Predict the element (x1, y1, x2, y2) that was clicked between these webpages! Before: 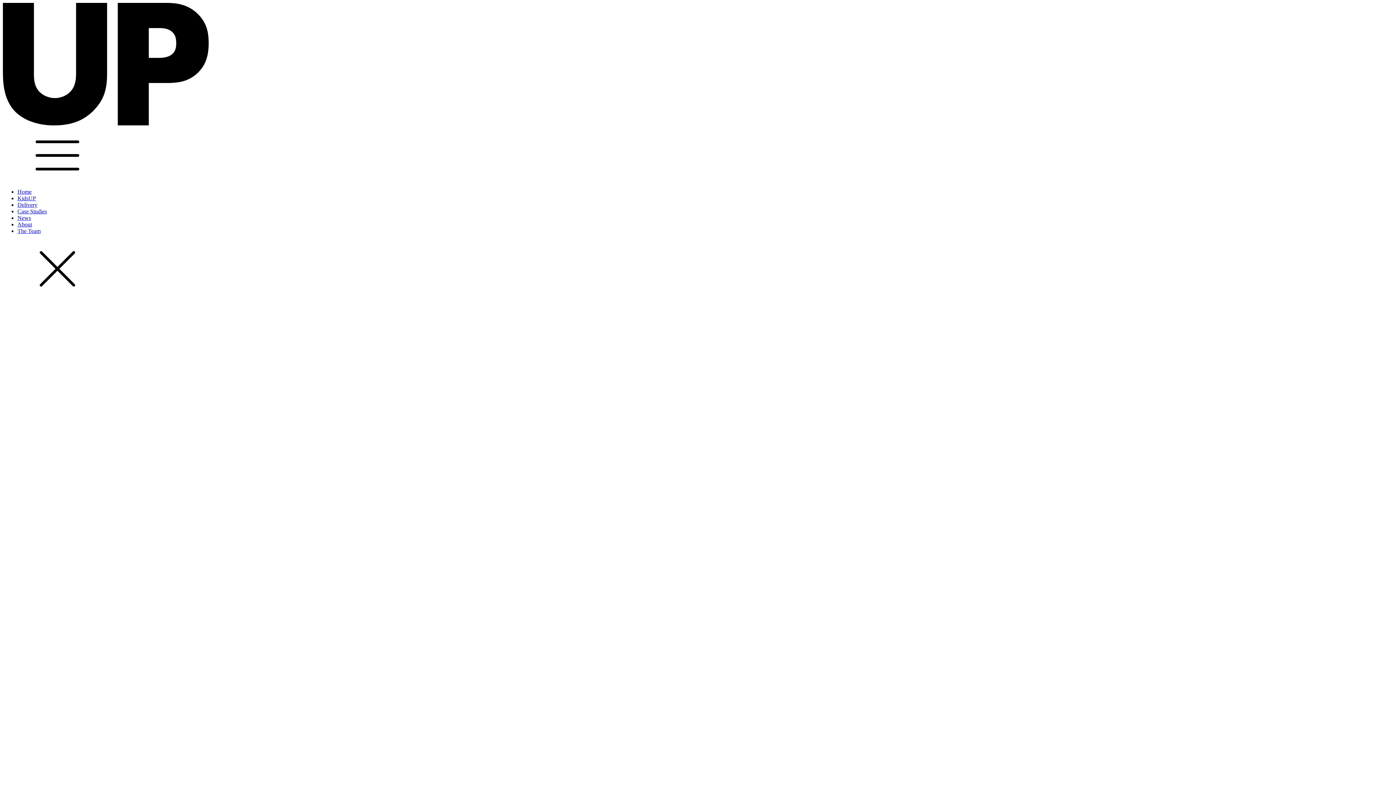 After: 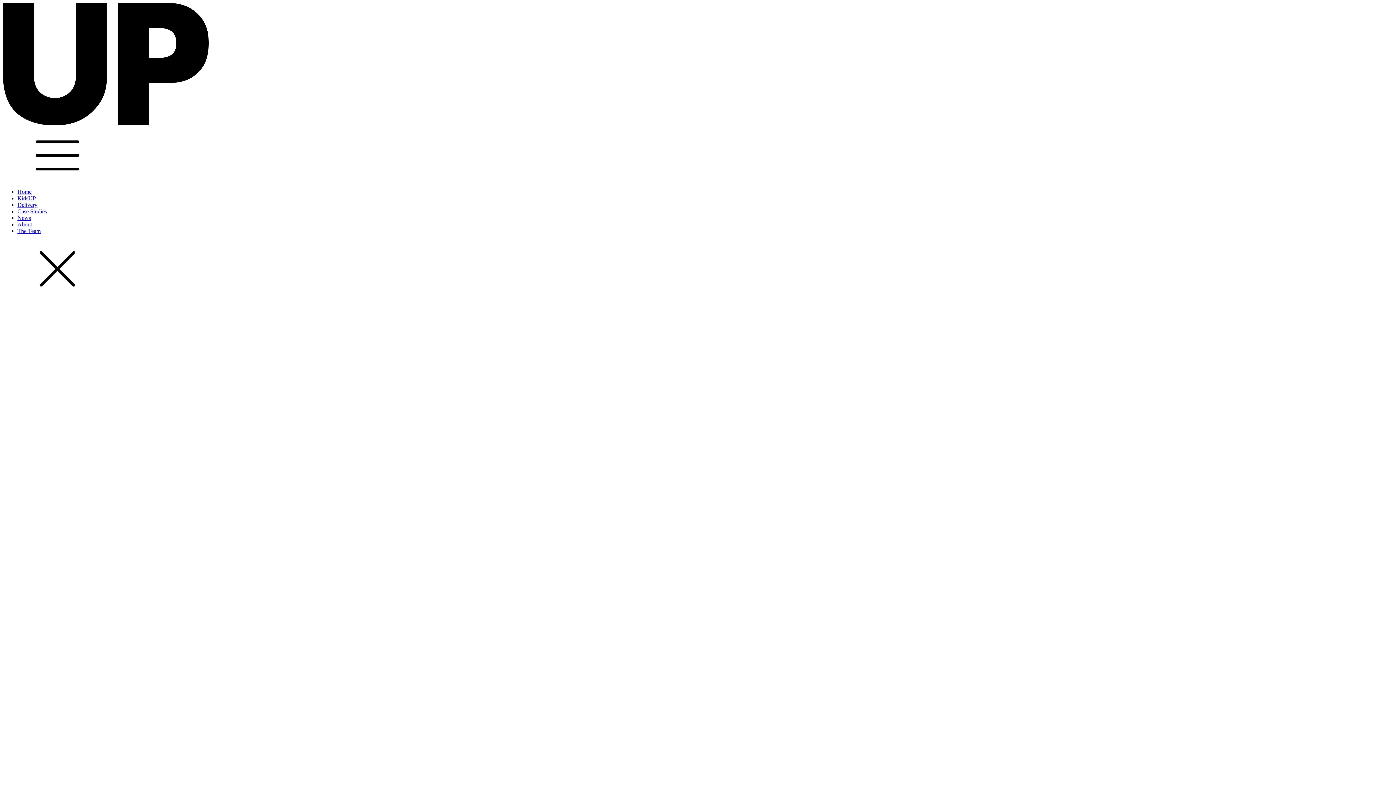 Action: bbox: (17, 195, 36, 201) label: KidsUP